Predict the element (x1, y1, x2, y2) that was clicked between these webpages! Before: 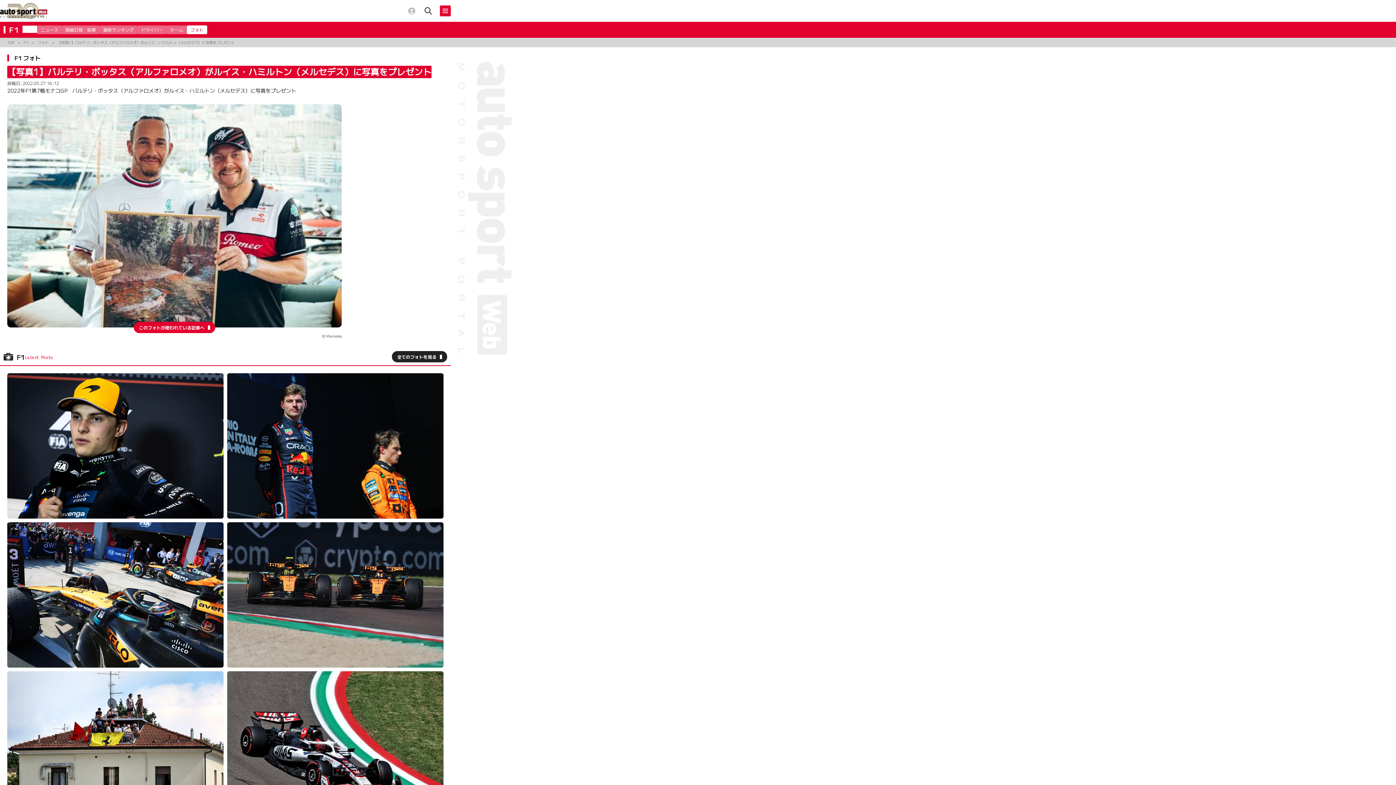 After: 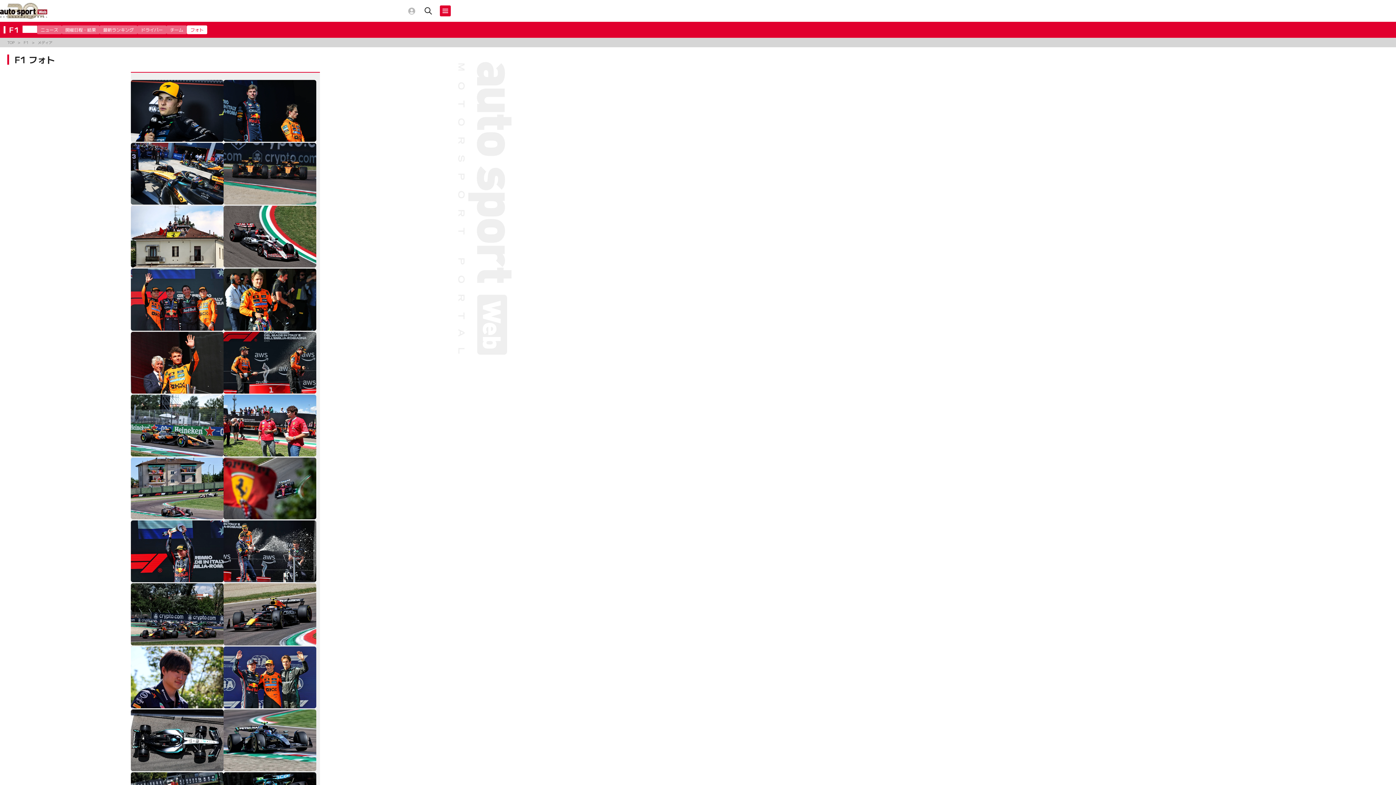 Action: label: フォト bbox: (37, 39, 48, 45)